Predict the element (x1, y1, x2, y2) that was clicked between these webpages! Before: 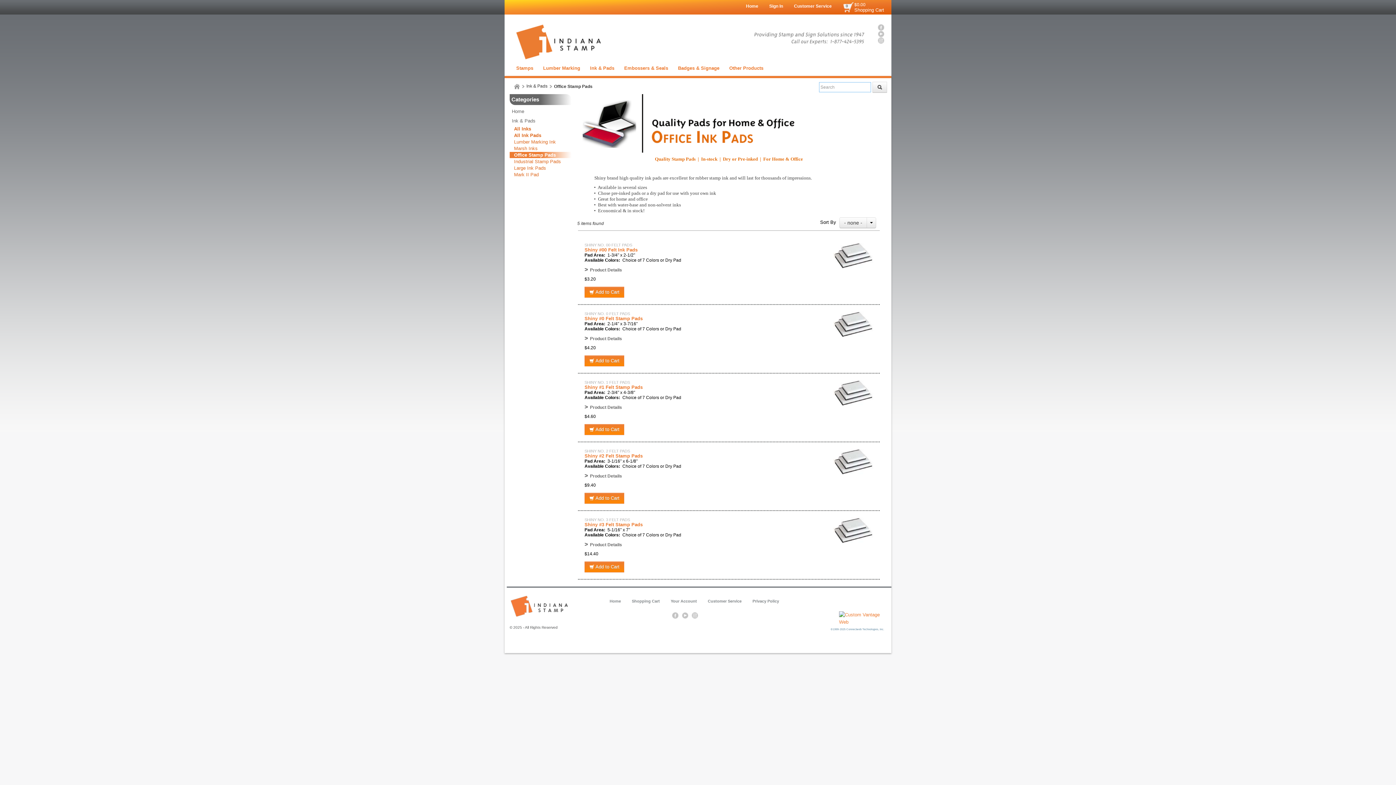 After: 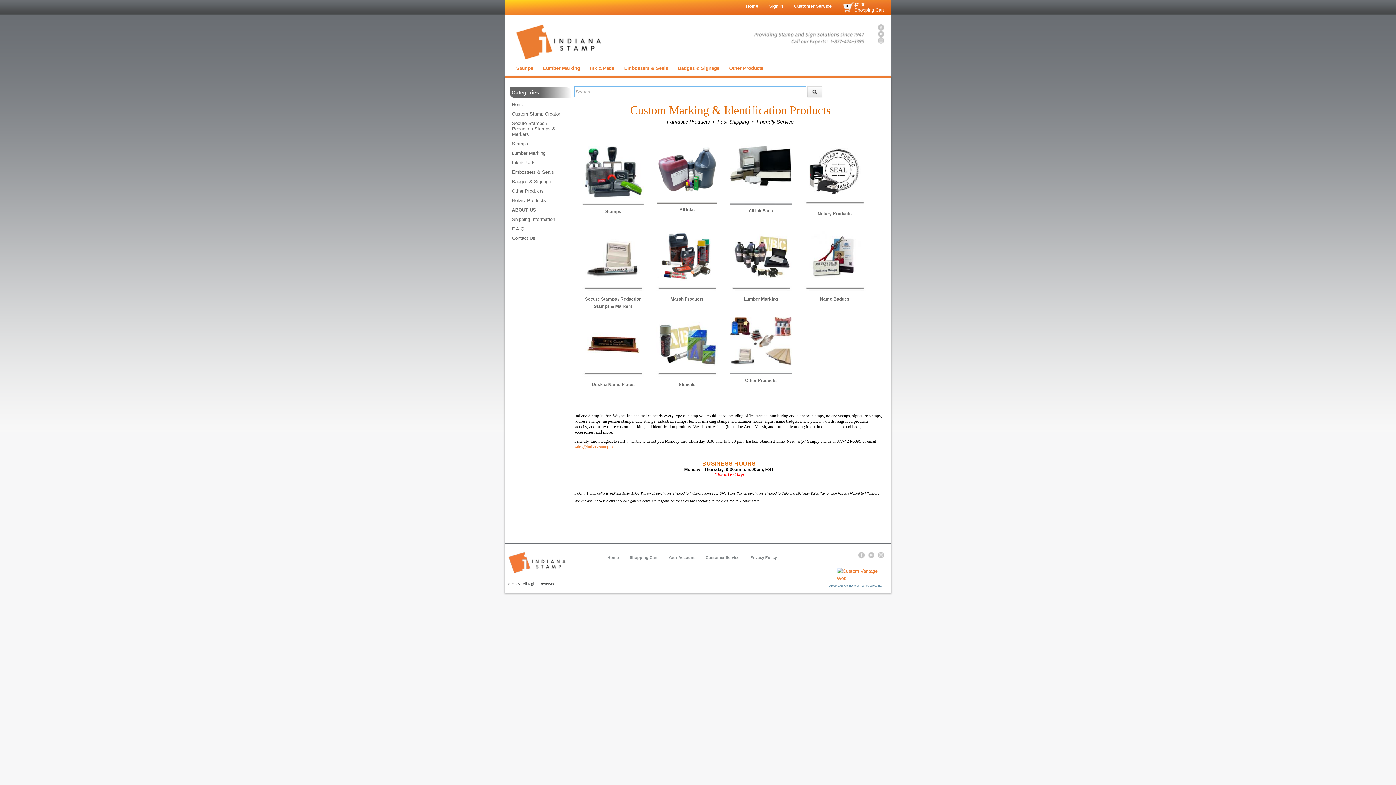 Action: bbox: (514, 83, 520, 89)